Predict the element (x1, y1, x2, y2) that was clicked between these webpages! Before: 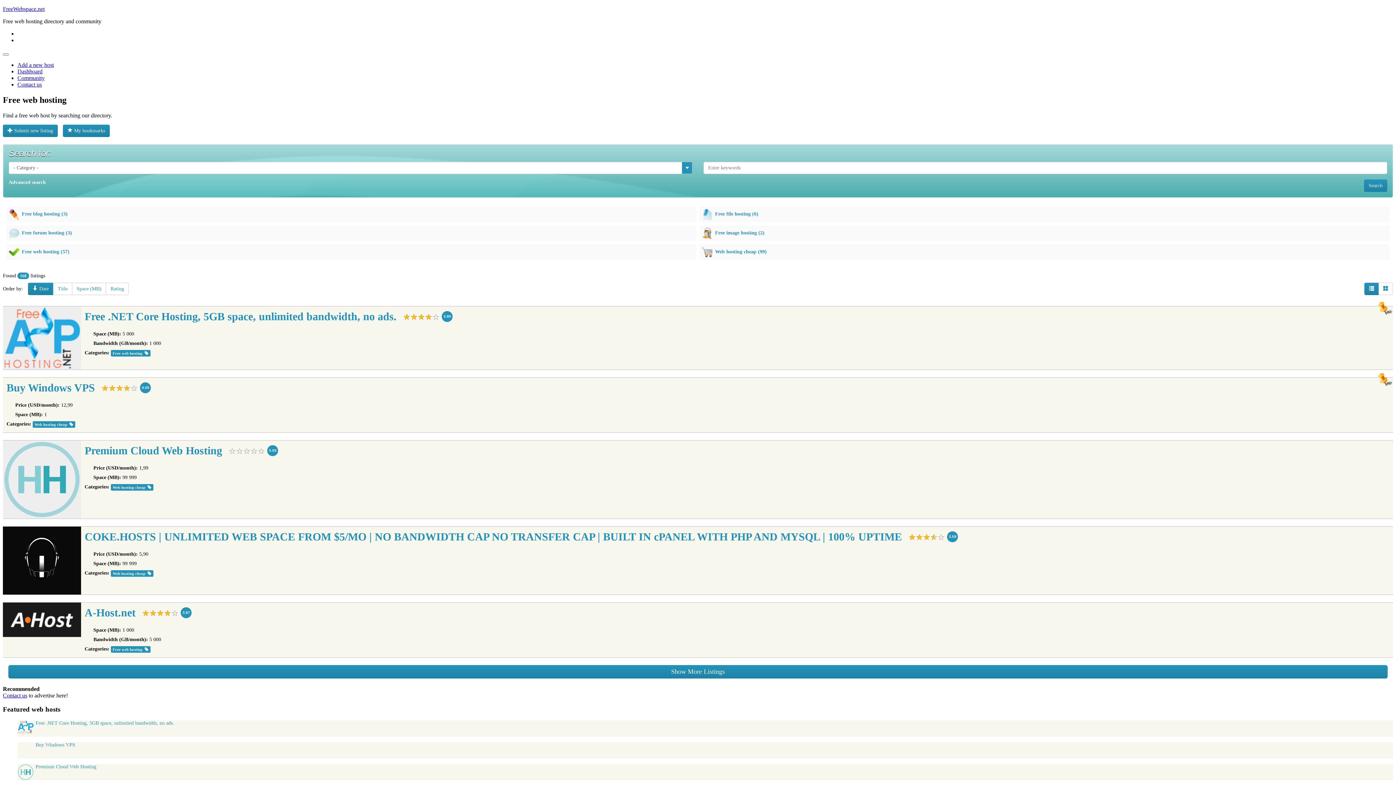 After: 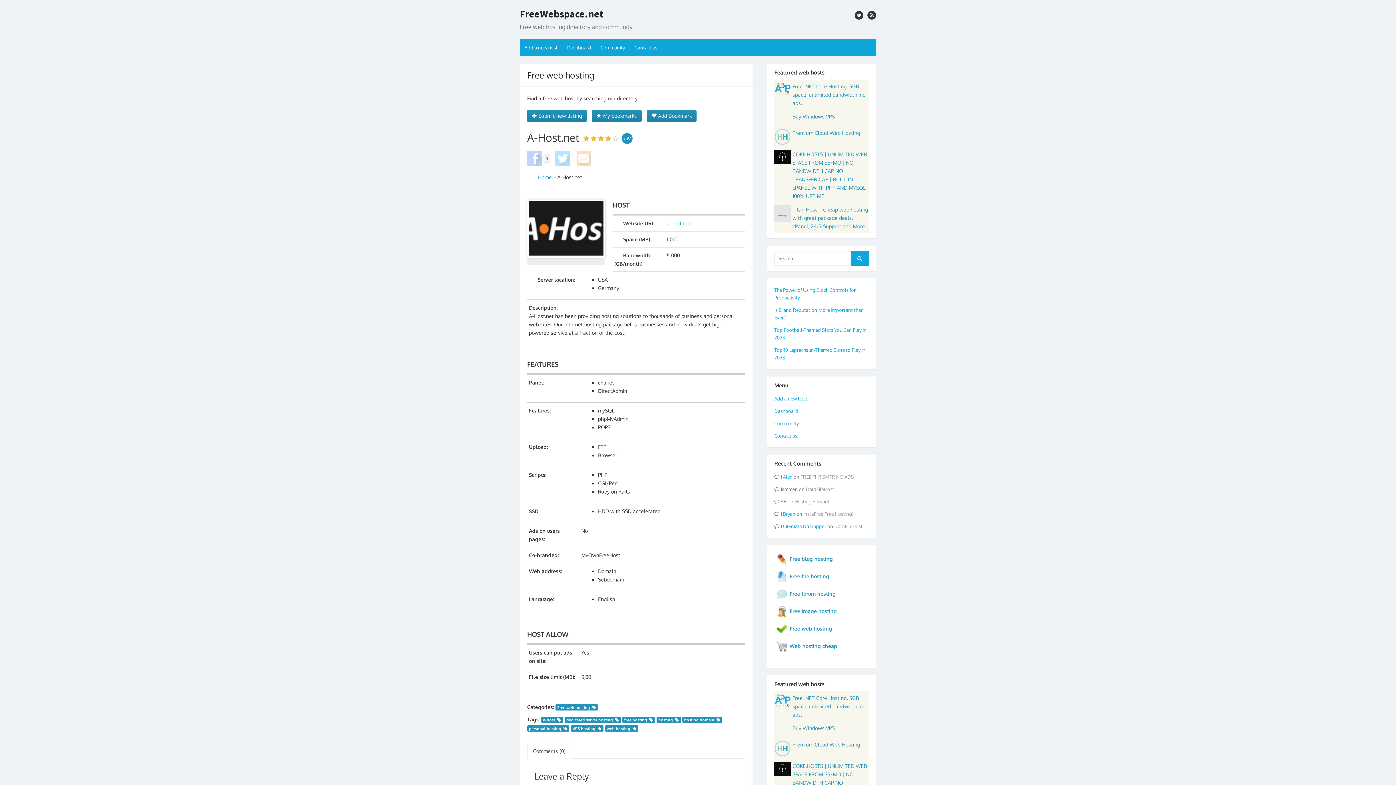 Action: bbox: (2, 602, 81, 637)